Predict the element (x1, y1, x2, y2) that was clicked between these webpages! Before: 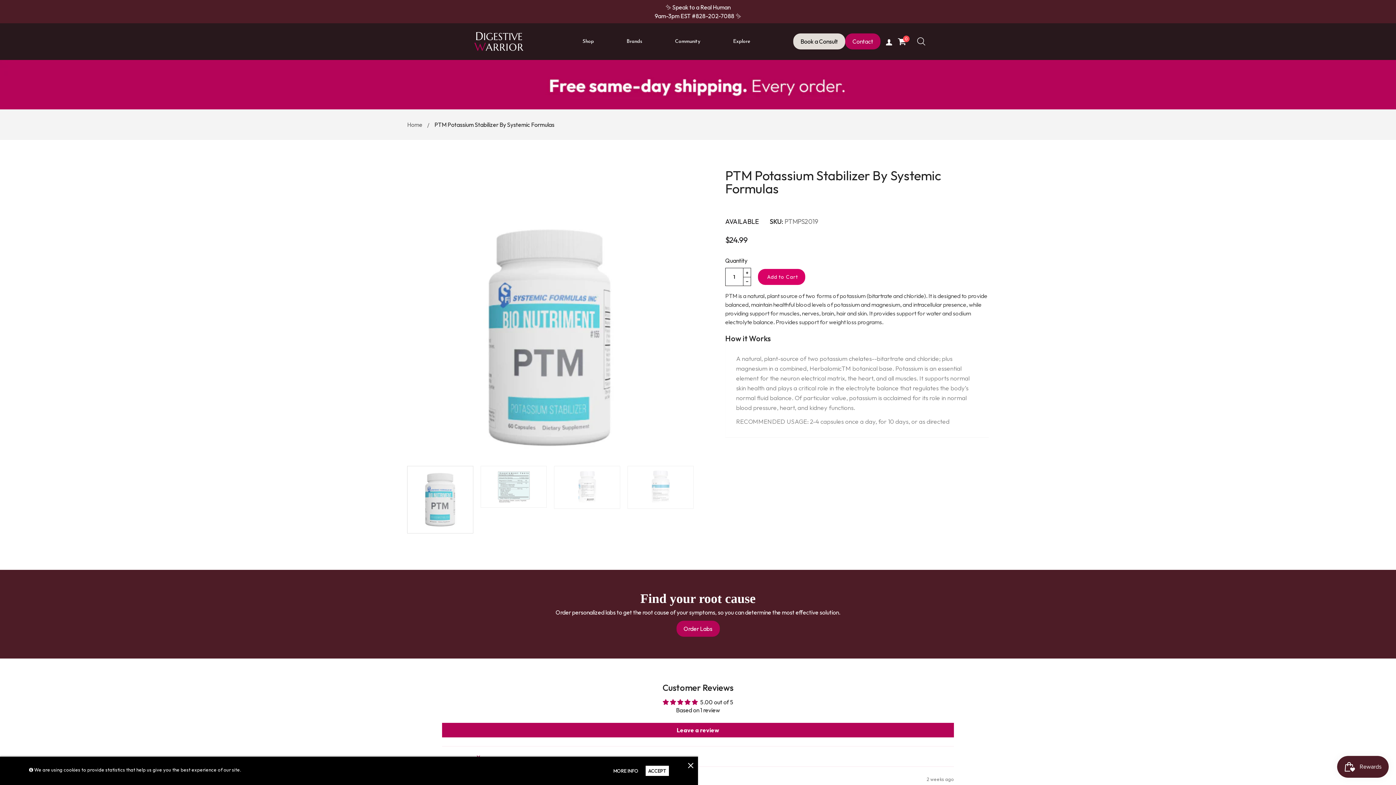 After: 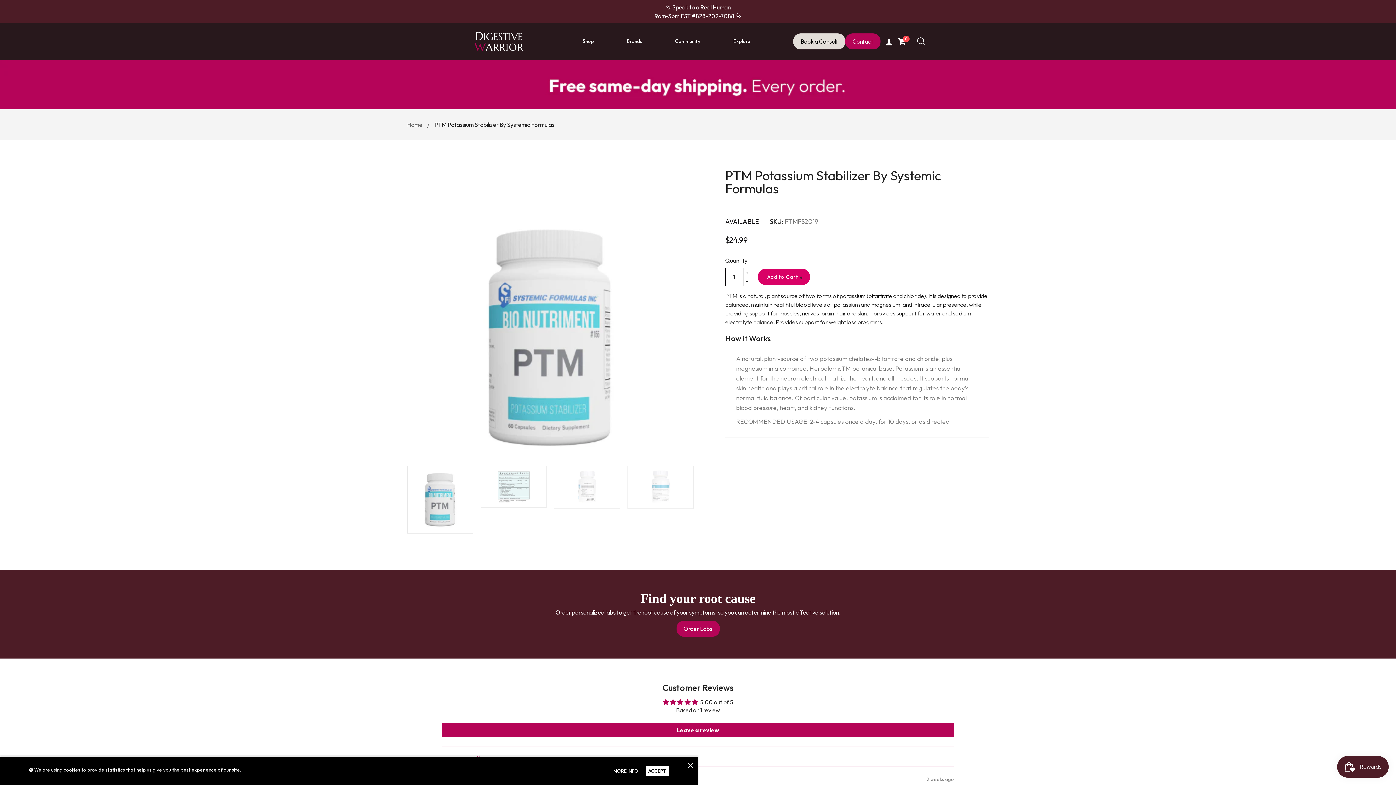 Action: label:  Add to Cart bbox: (758, 269, 805, 285)